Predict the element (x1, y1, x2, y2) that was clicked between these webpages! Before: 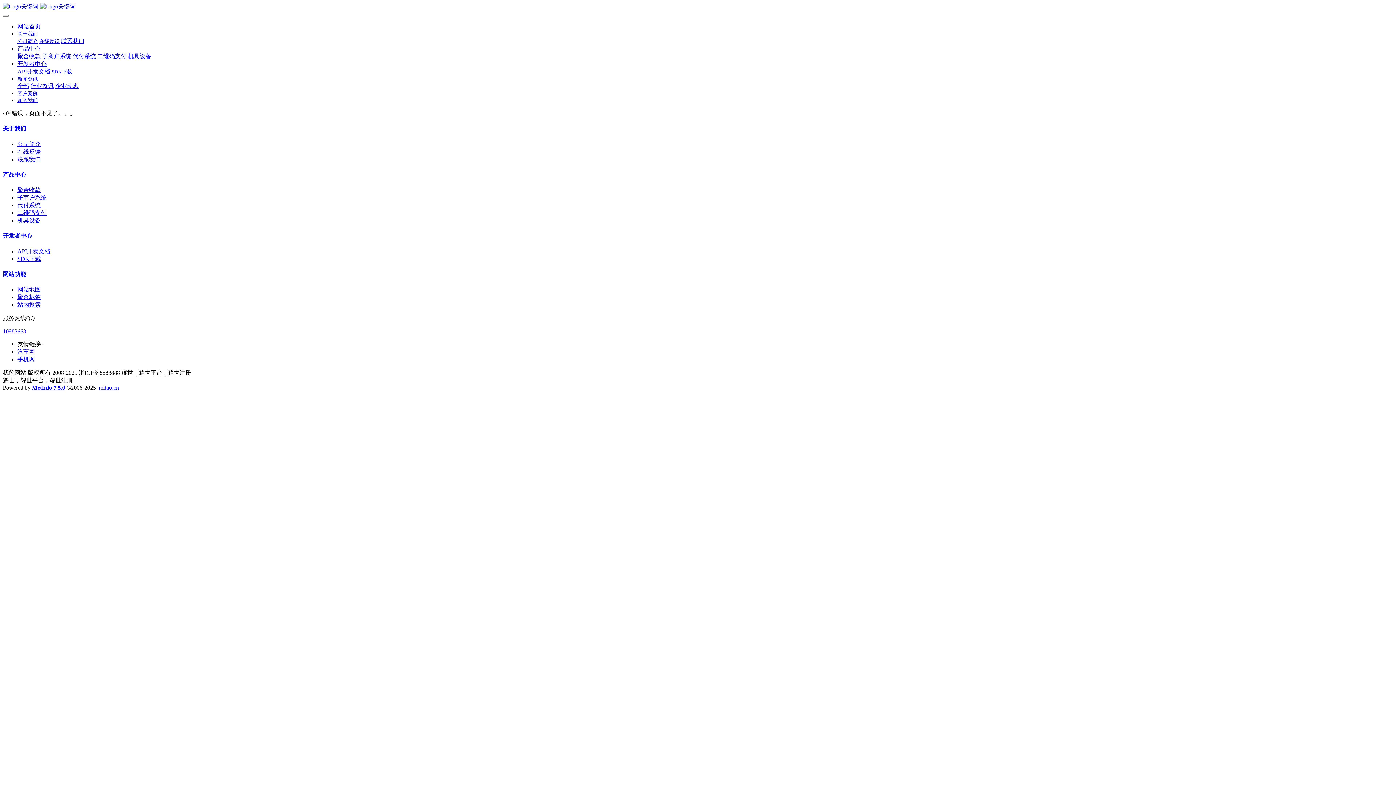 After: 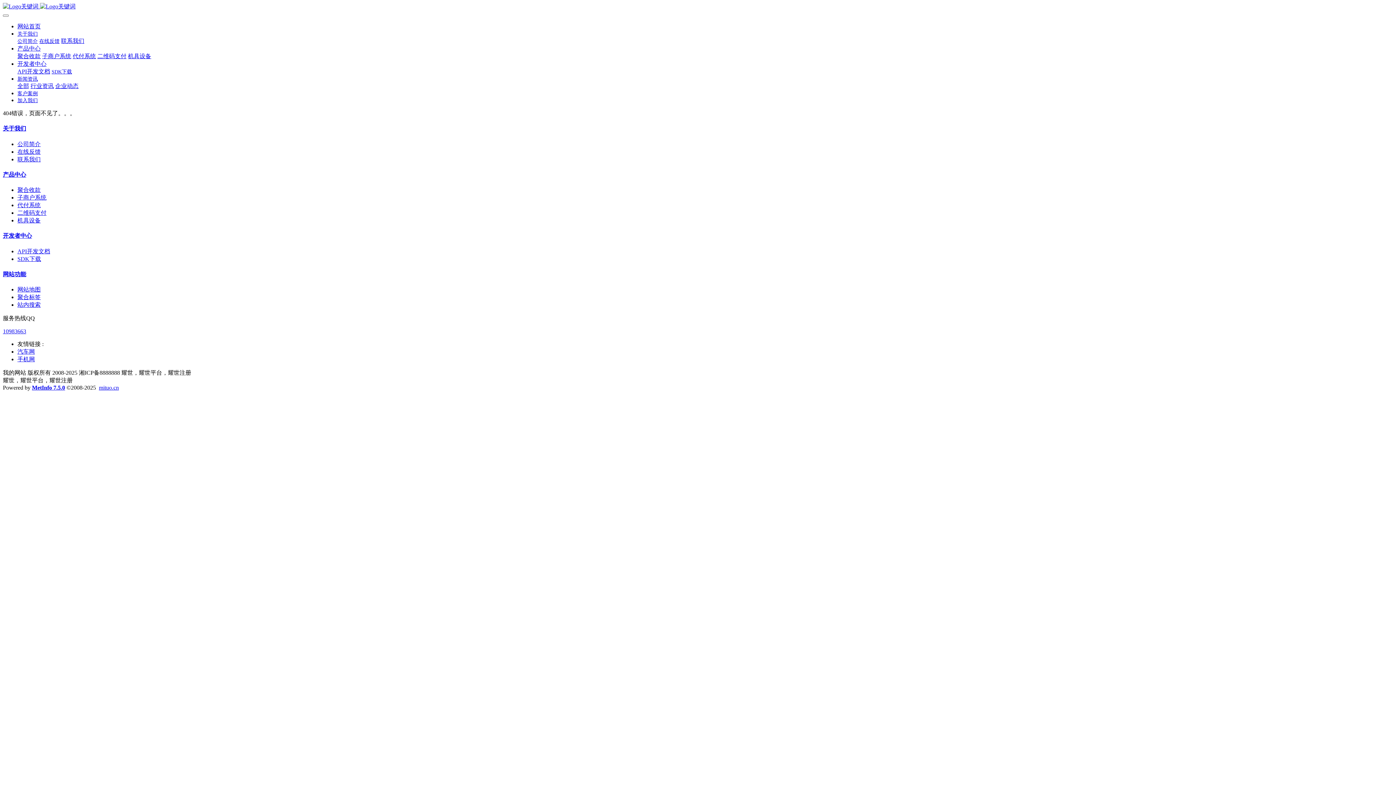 Action: label: MetInfo 7.5.0 bbox: (32, 384, 65, 390)